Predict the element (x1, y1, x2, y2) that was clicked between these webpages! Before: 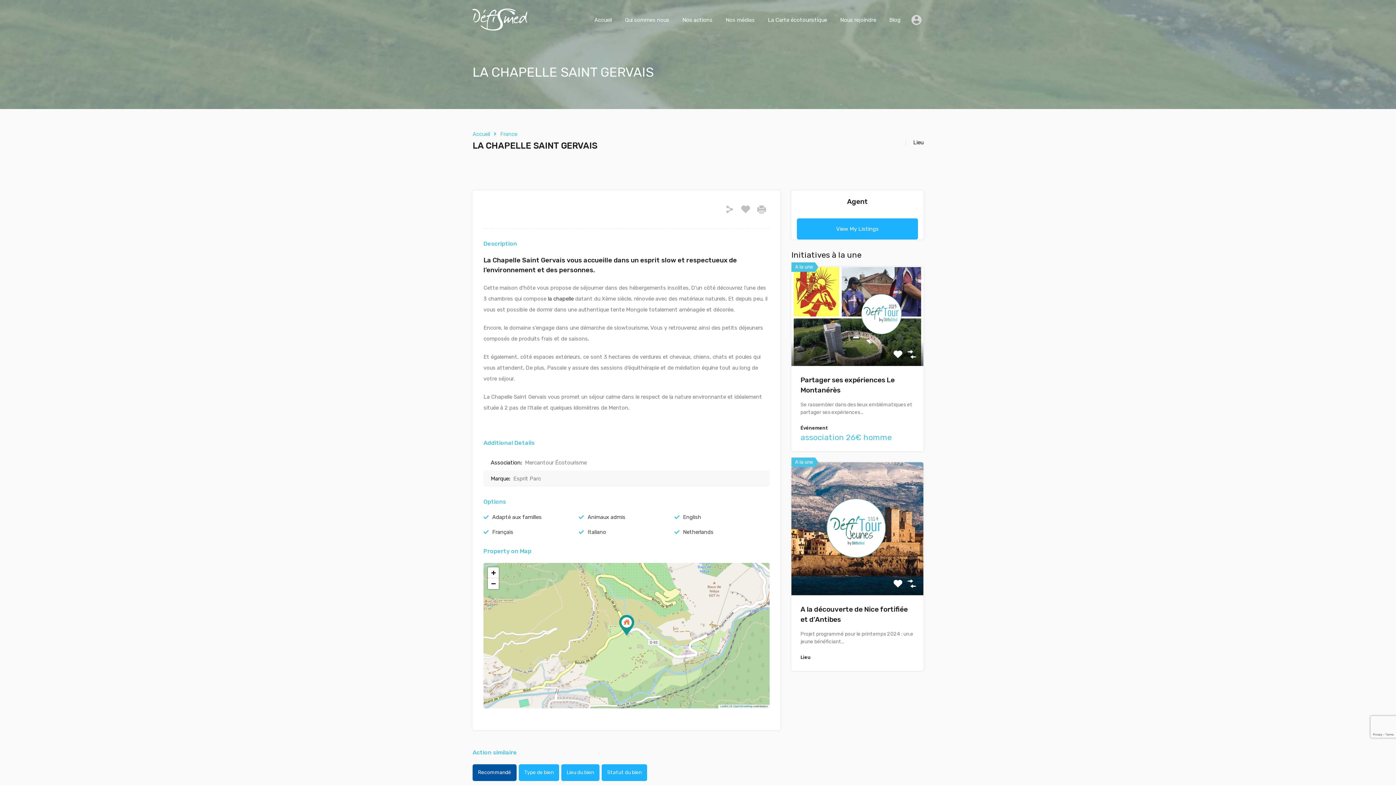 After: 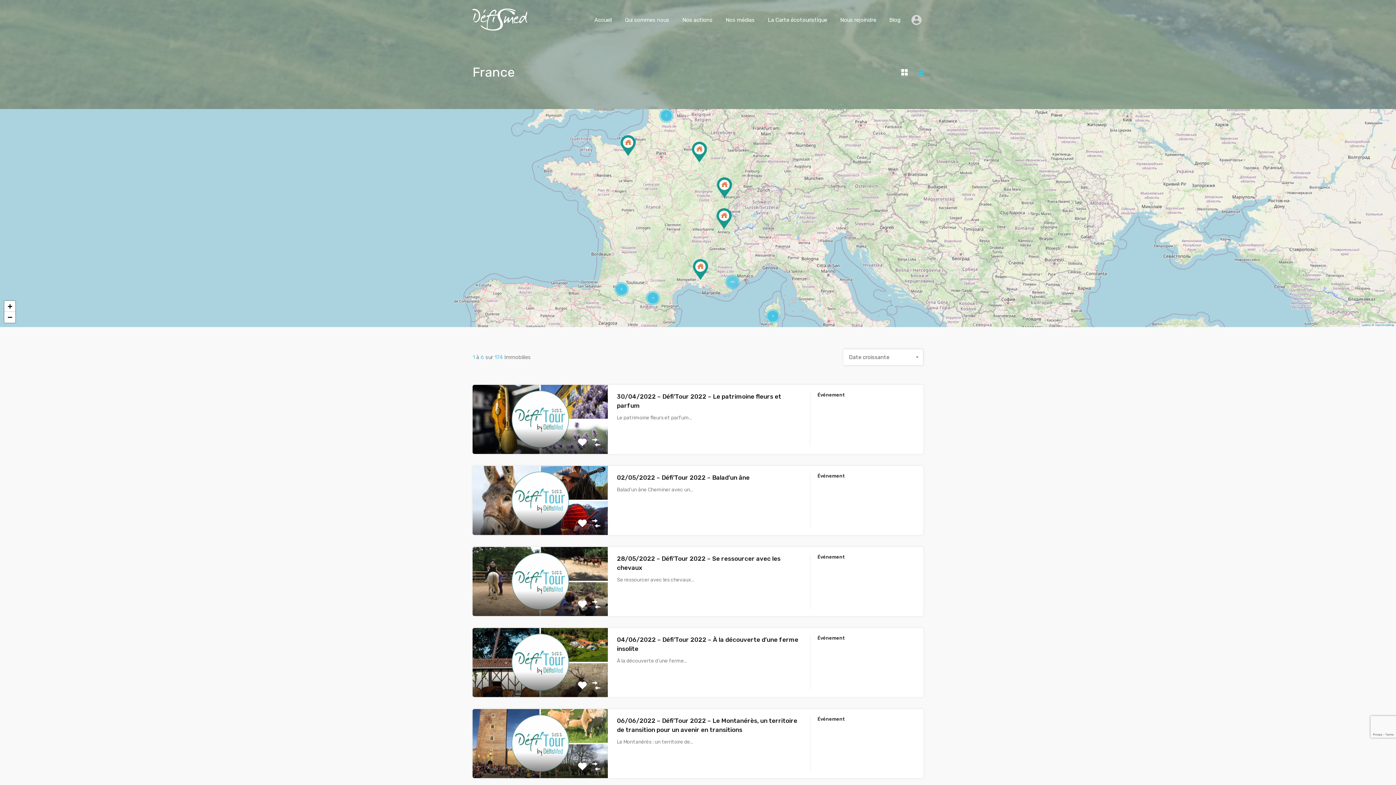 Action: label: France bbox: (500, 130, 517, 137)